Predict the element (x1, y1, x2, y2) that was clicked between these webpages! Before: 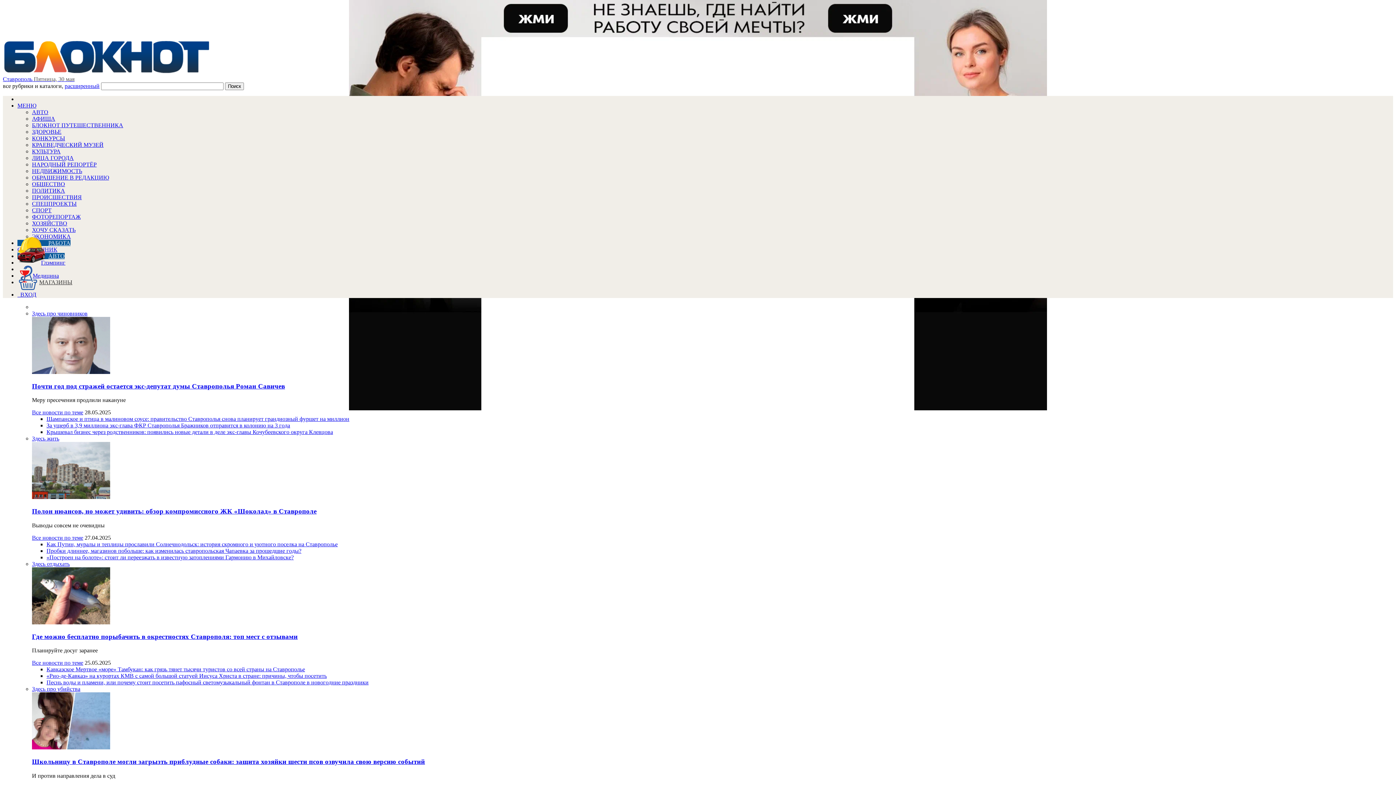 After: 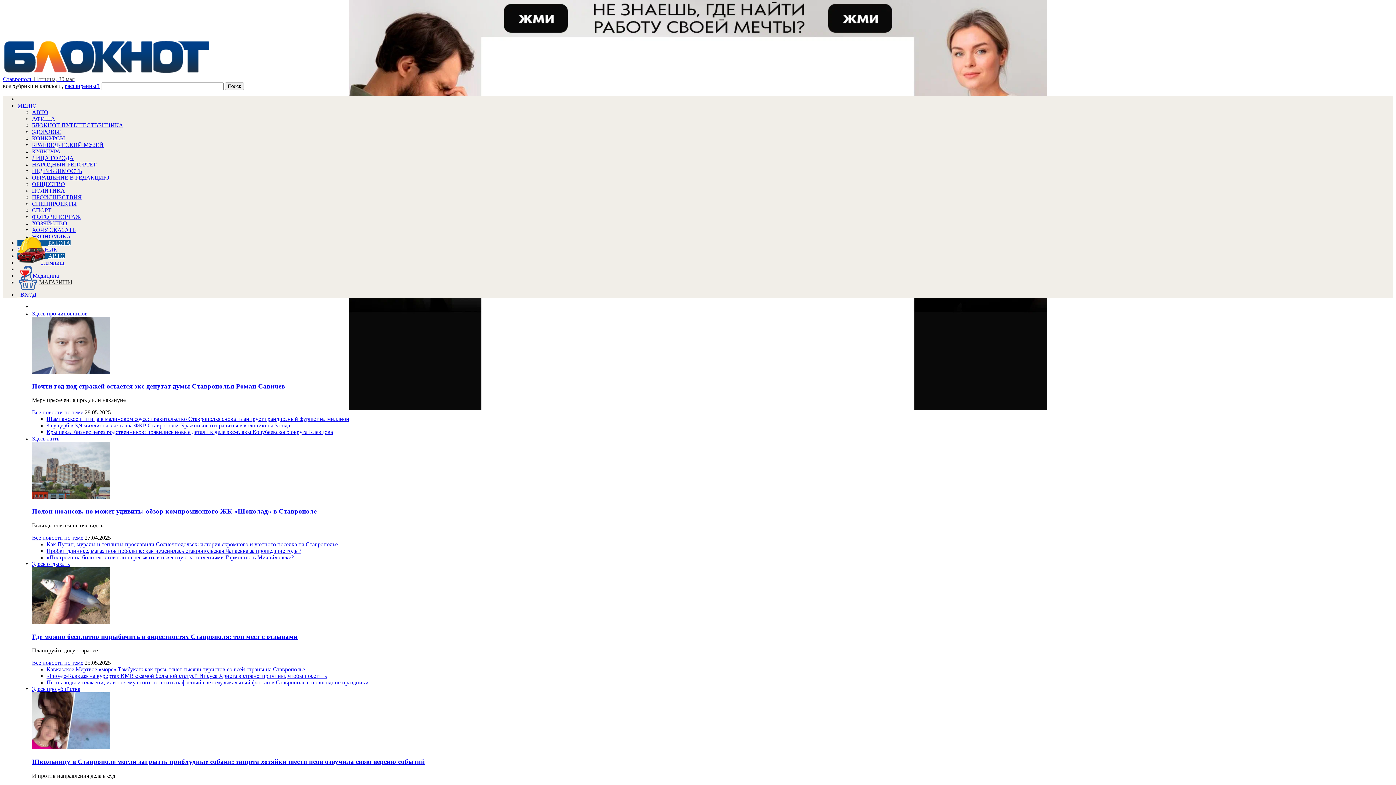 Action: bbox: (46, 422, 290, 428) label: За ущерб в 3,9 миллиона экс-глава ФКР Ставрополья Бражников отправится в колонию на 3 года